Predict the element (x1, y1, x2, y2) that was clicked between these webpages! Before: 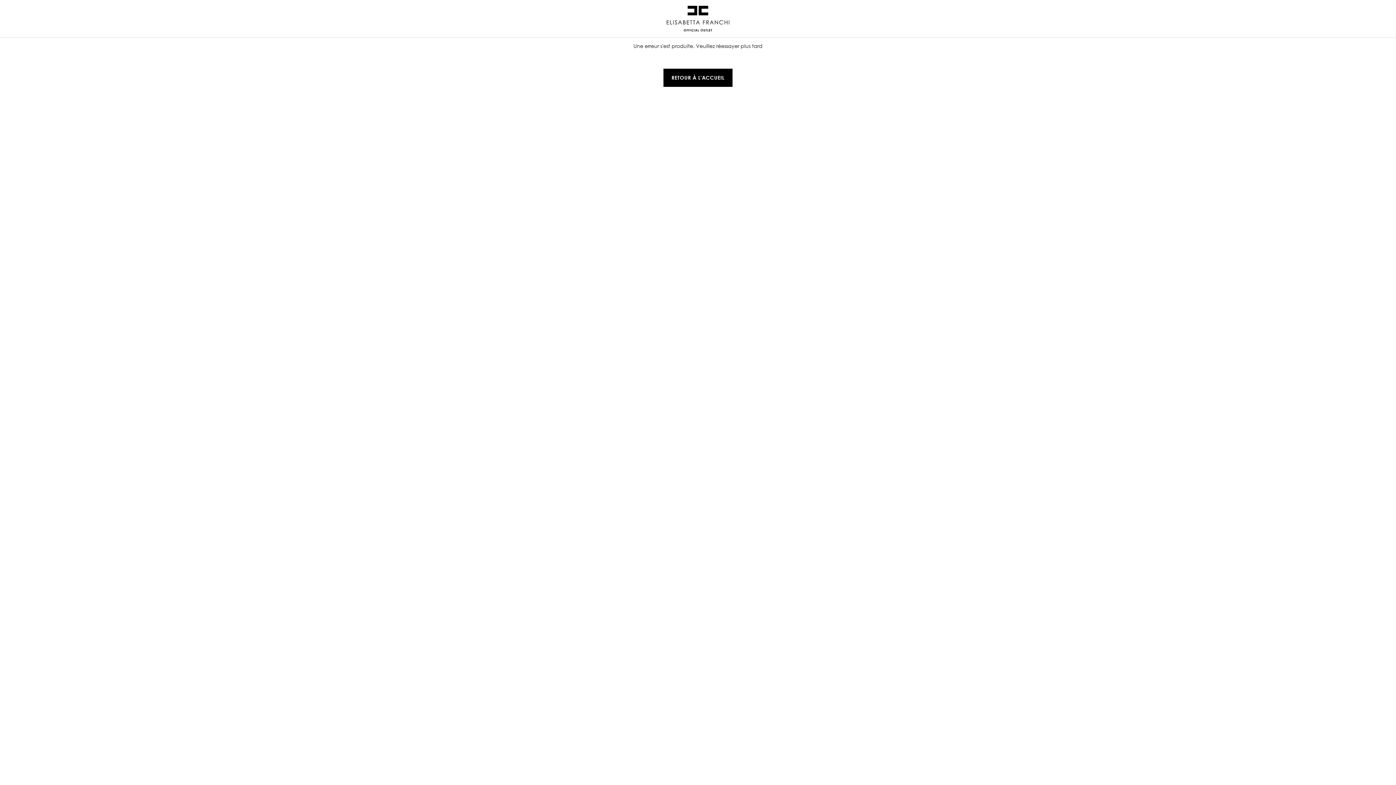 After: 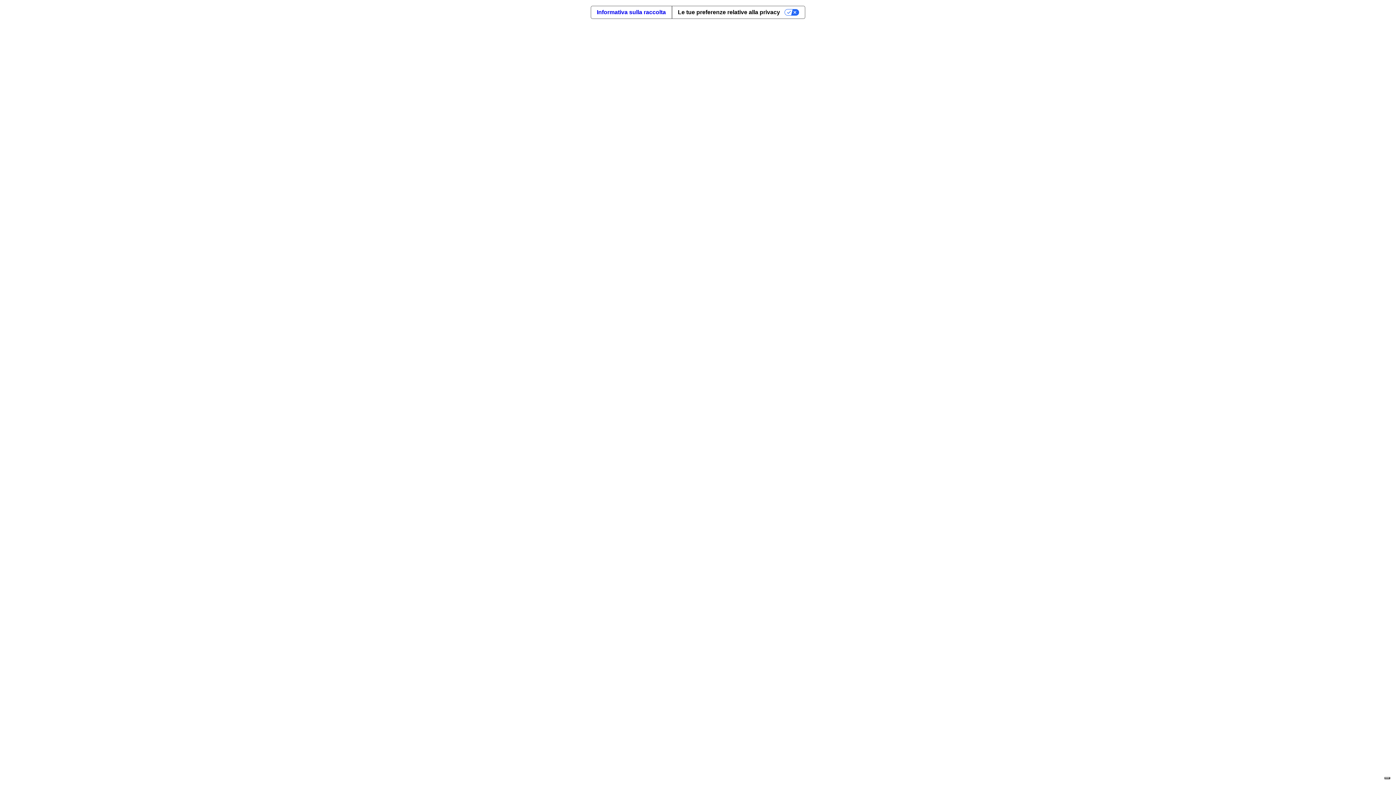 Action: bbox: (663, 42, 732, 61) label: RETOUR À L'ACCUEIL